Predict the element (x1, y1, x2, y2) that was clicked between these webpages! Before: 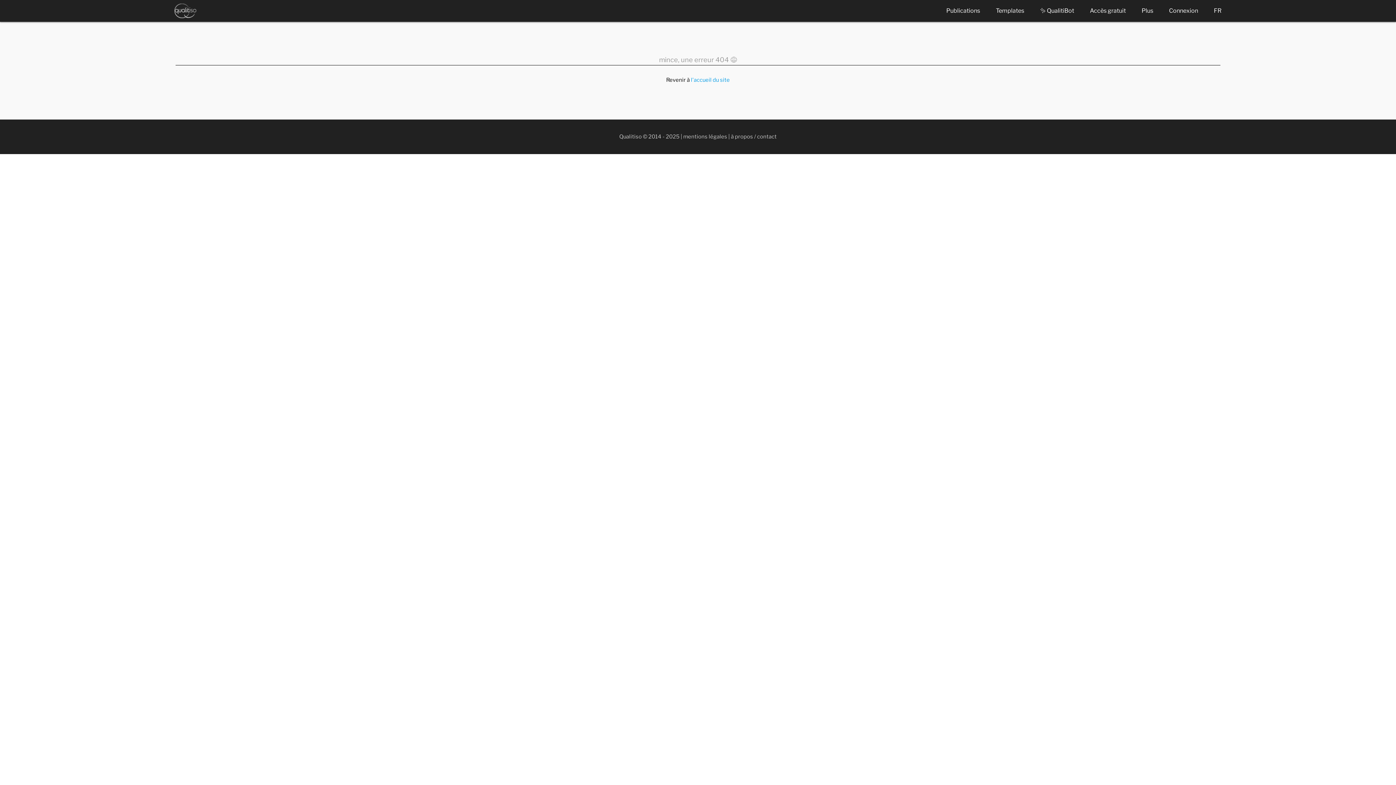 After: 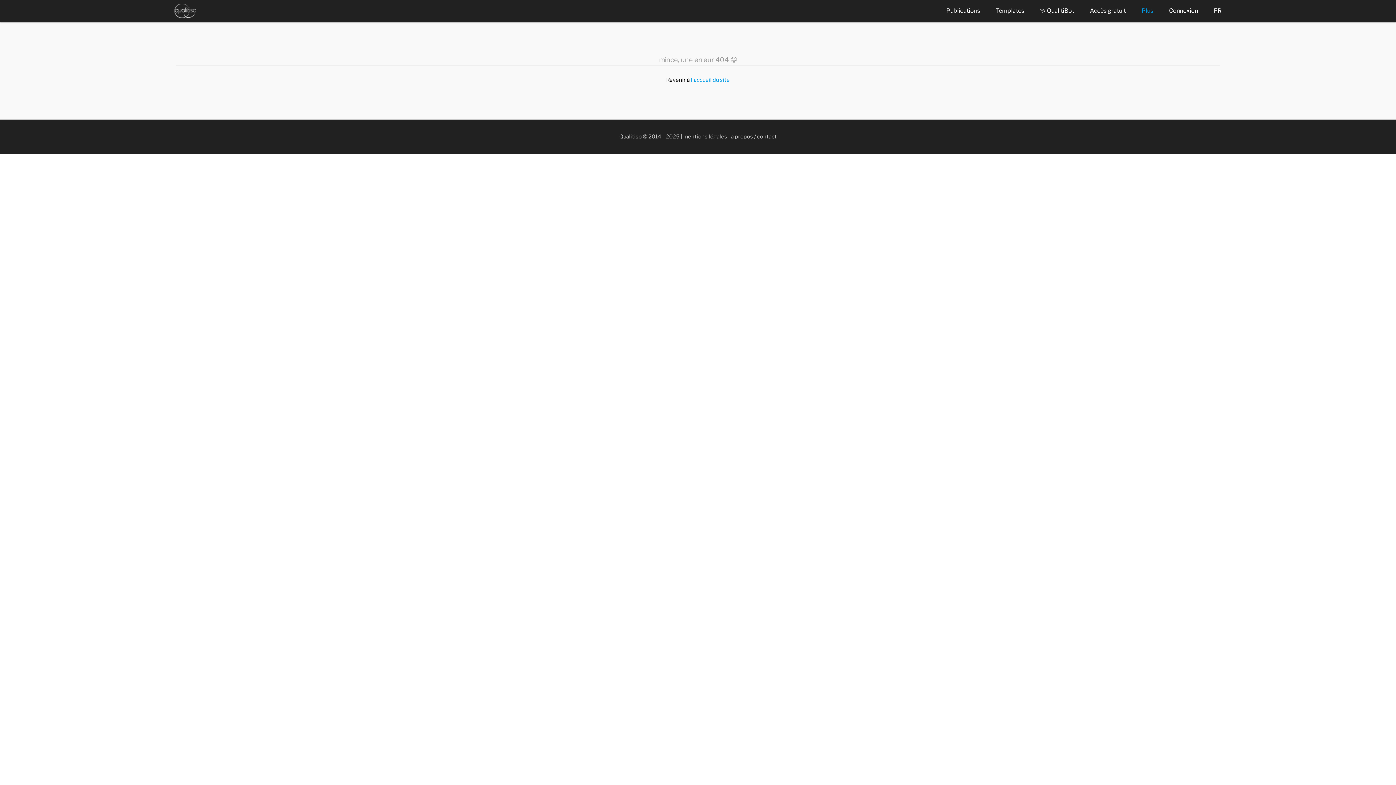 Action: bbox: (1136, 0, 1153, 14) label: Plus